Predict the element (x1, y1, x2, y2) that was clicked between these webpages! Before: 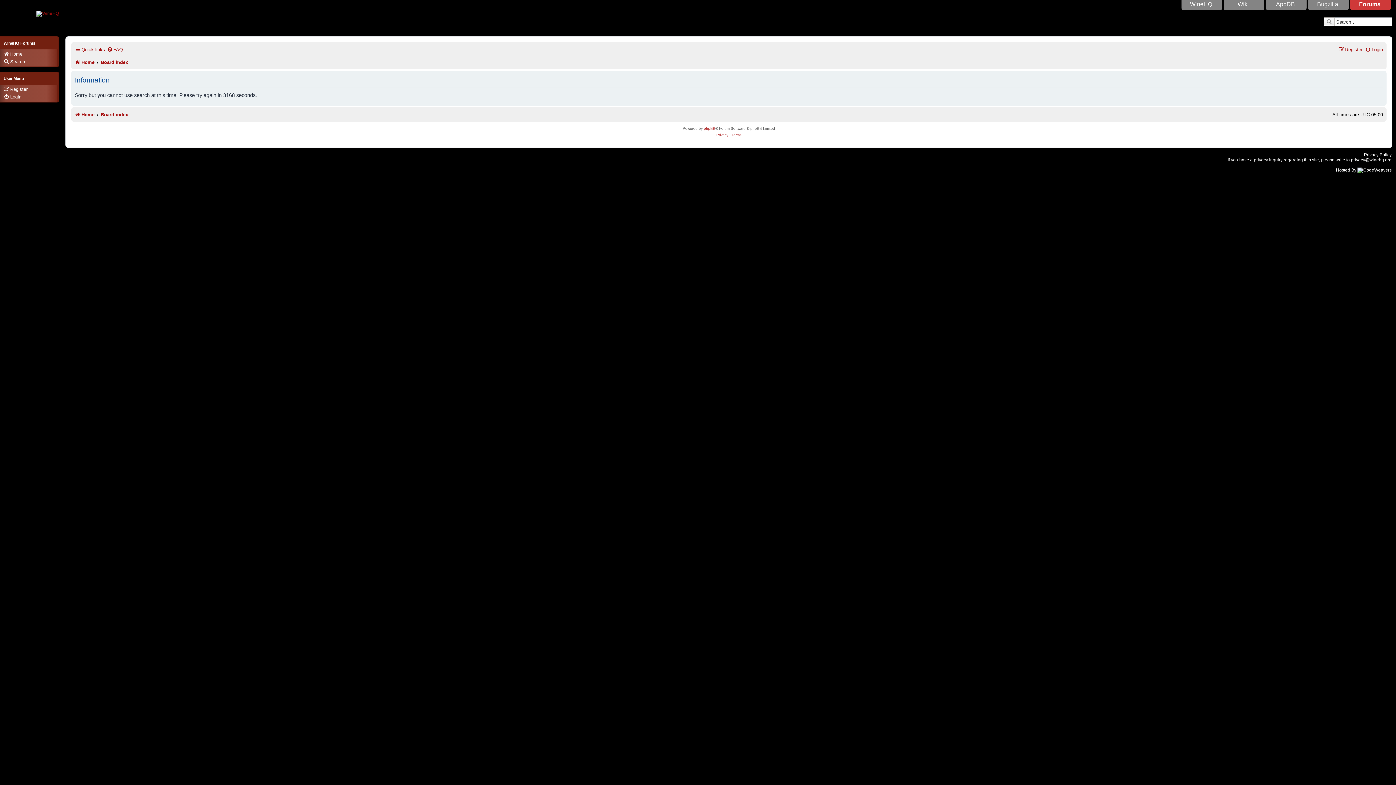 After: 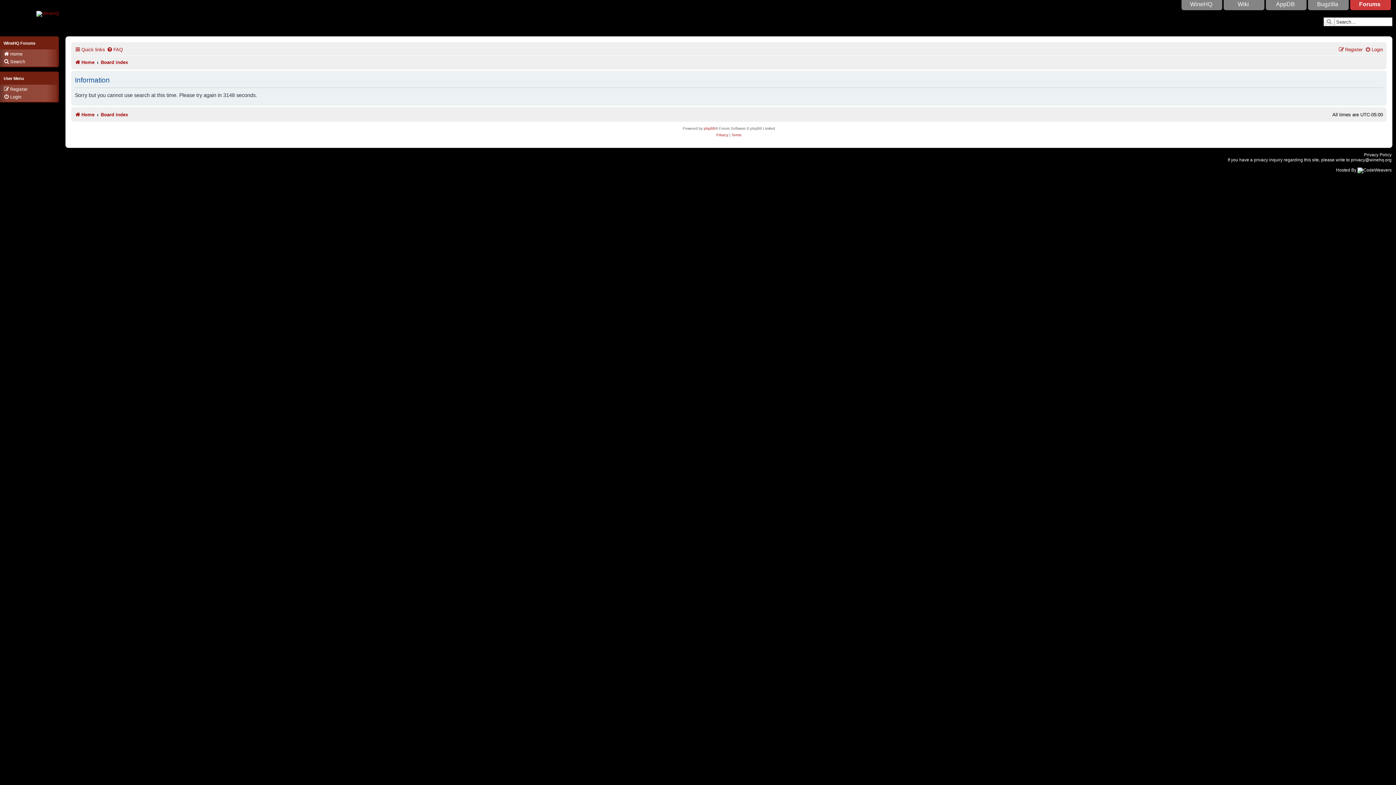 Action: label: Search bbox: (3, 59, 25, 64)